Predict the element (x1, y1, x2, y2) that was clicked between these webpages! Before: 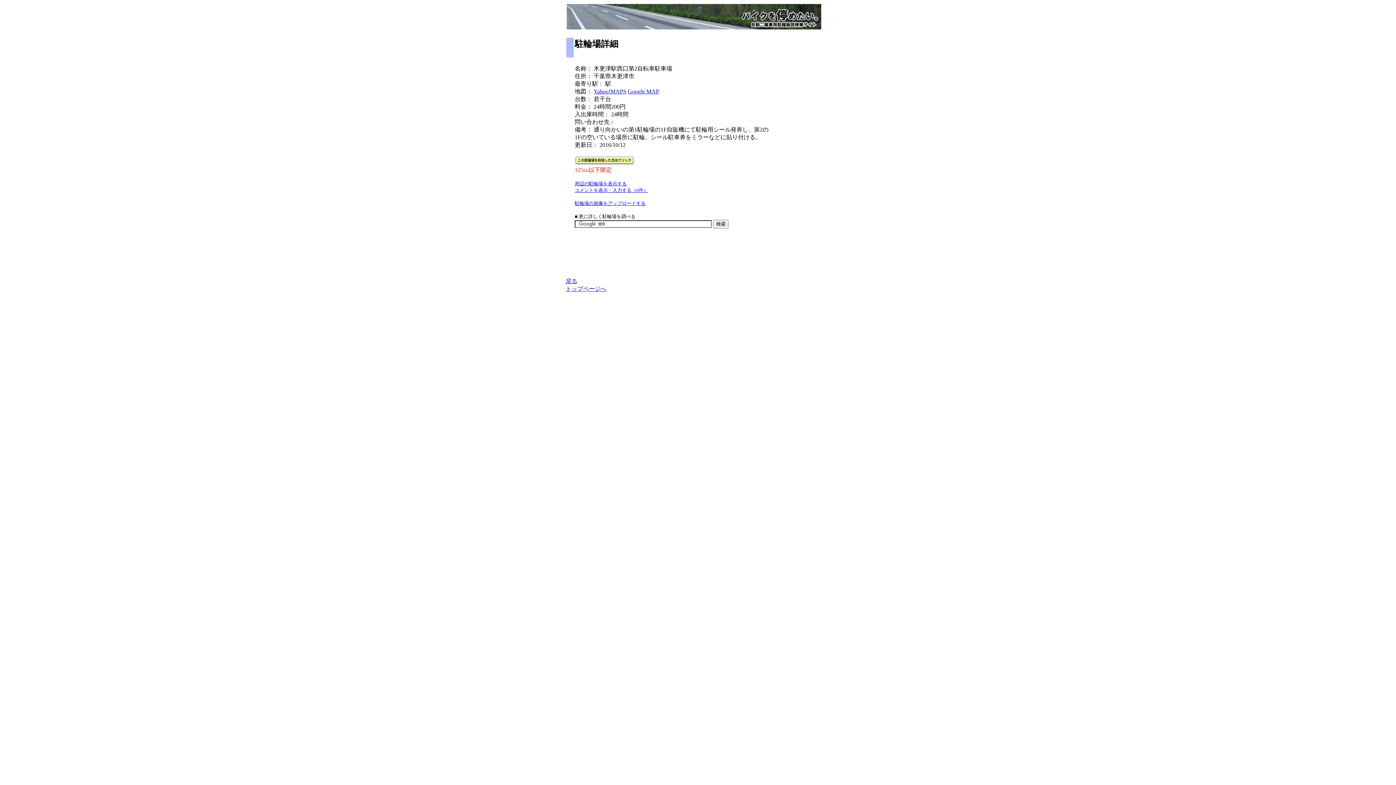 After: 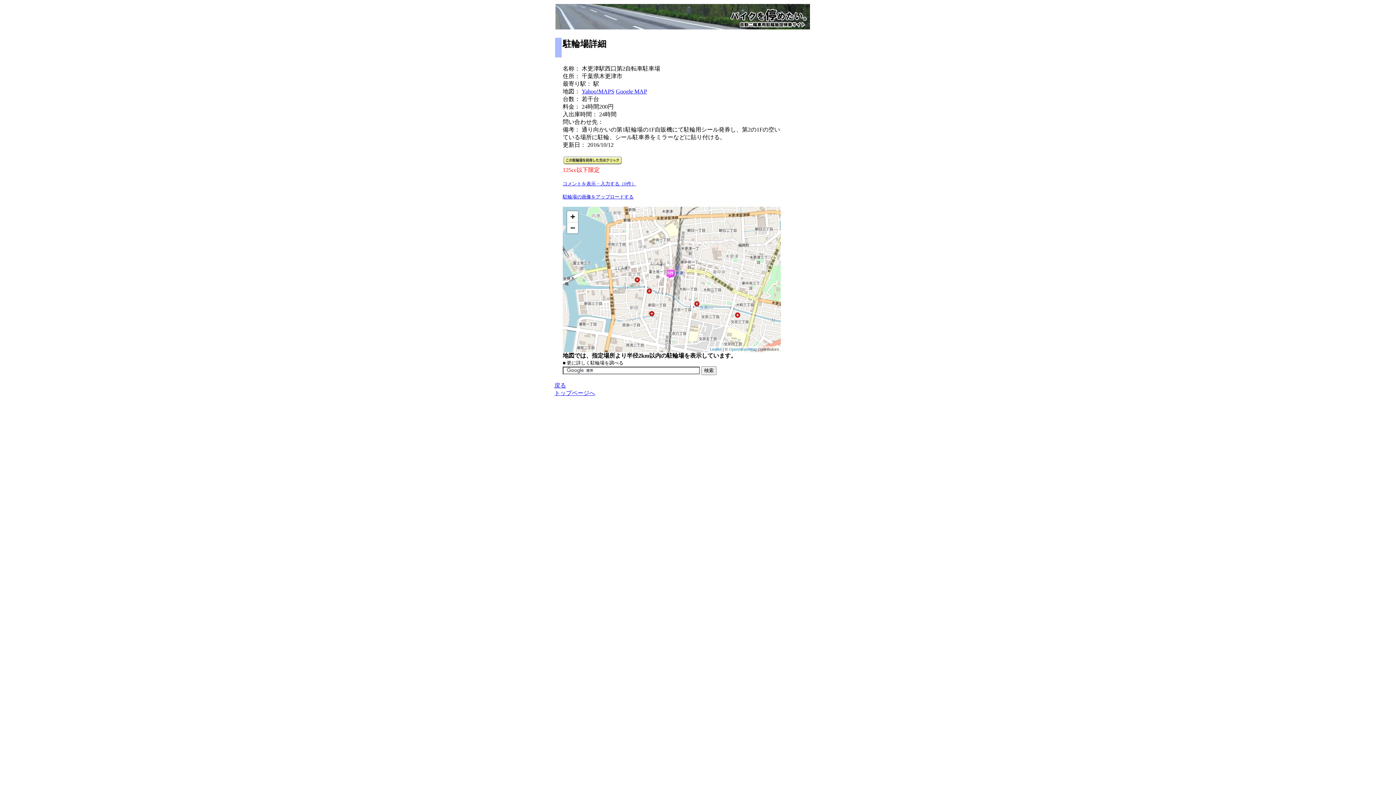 Action: label: 周辺の駐輪場を表示する bbox: (574, 181, 626, 186)